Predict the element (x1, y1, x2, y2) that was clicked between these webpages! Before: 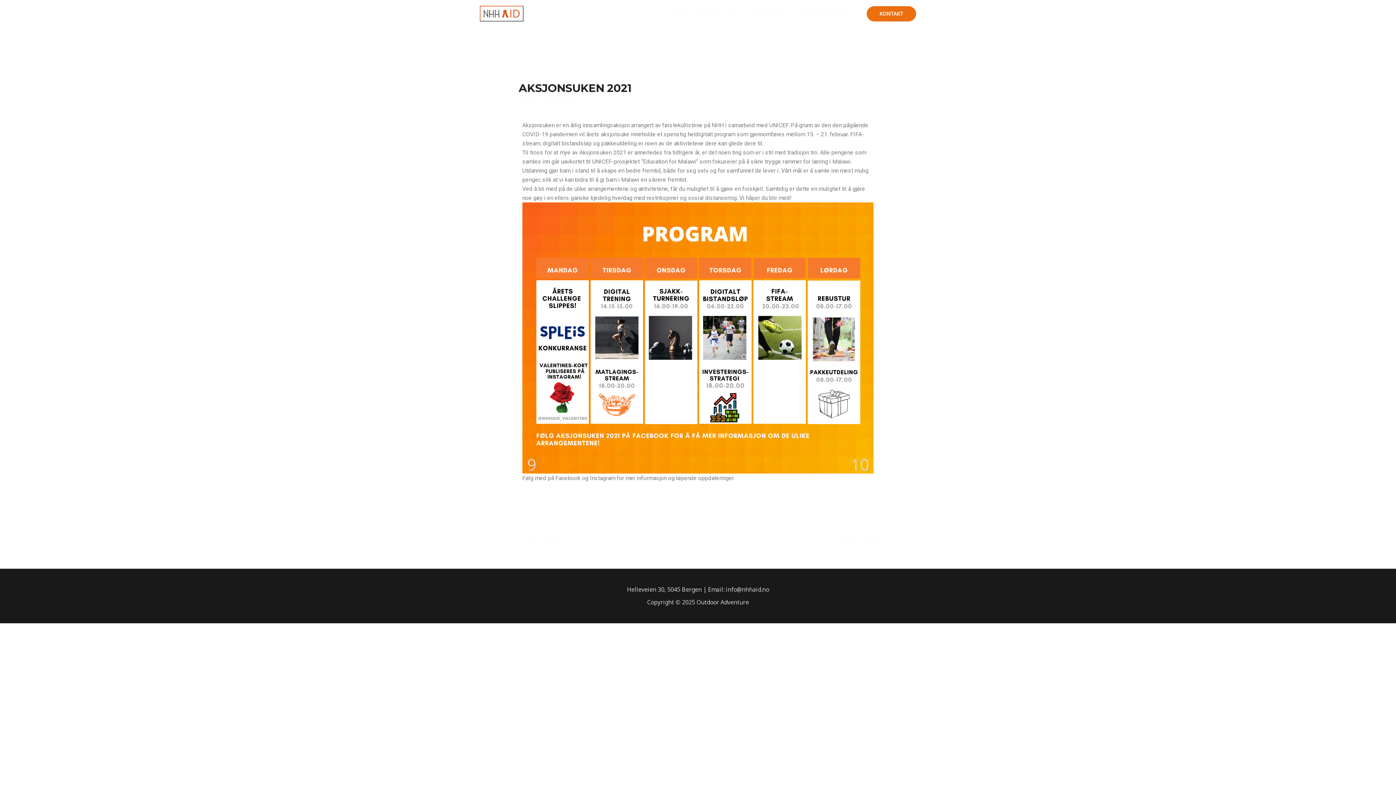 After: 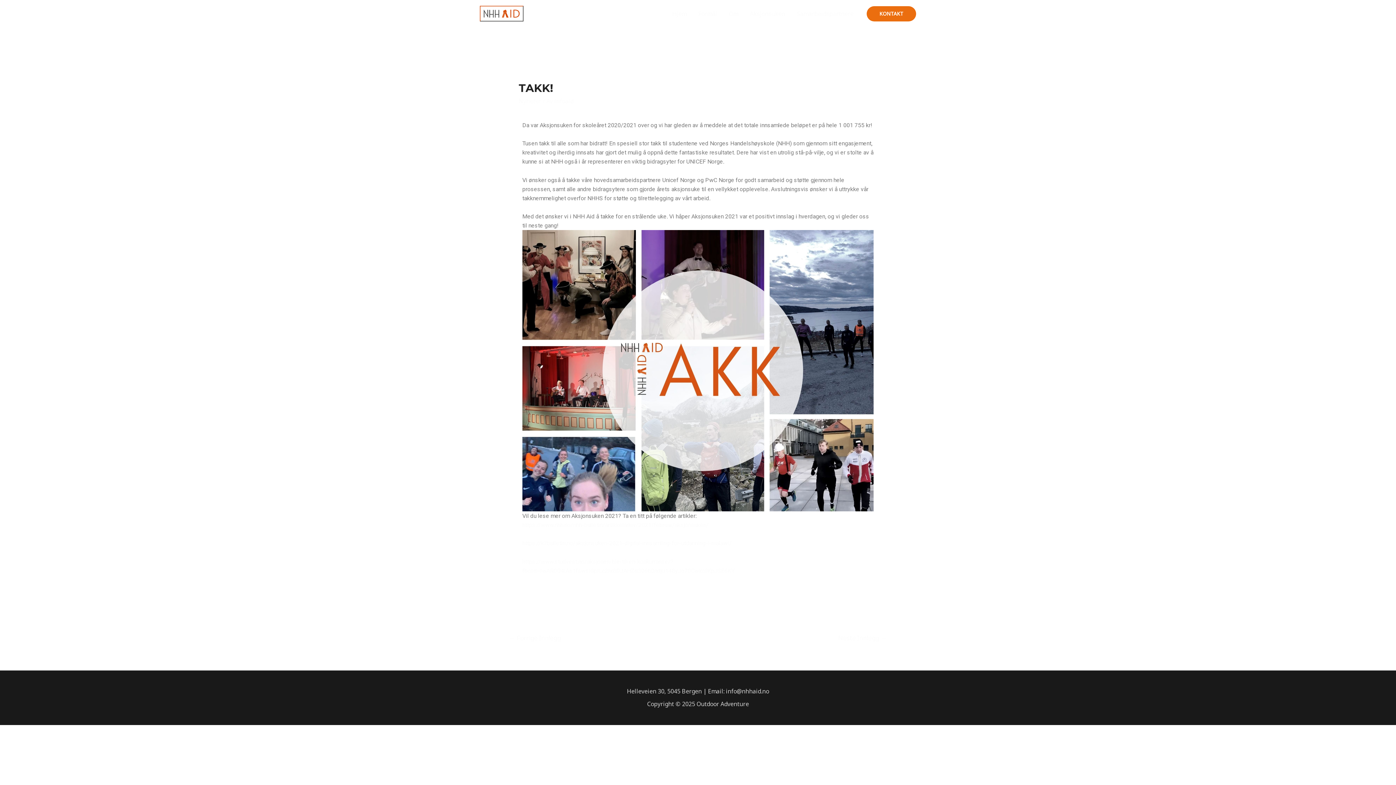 Action: bbox: (829, 530, 896, 544) label: Neste Innlegg →